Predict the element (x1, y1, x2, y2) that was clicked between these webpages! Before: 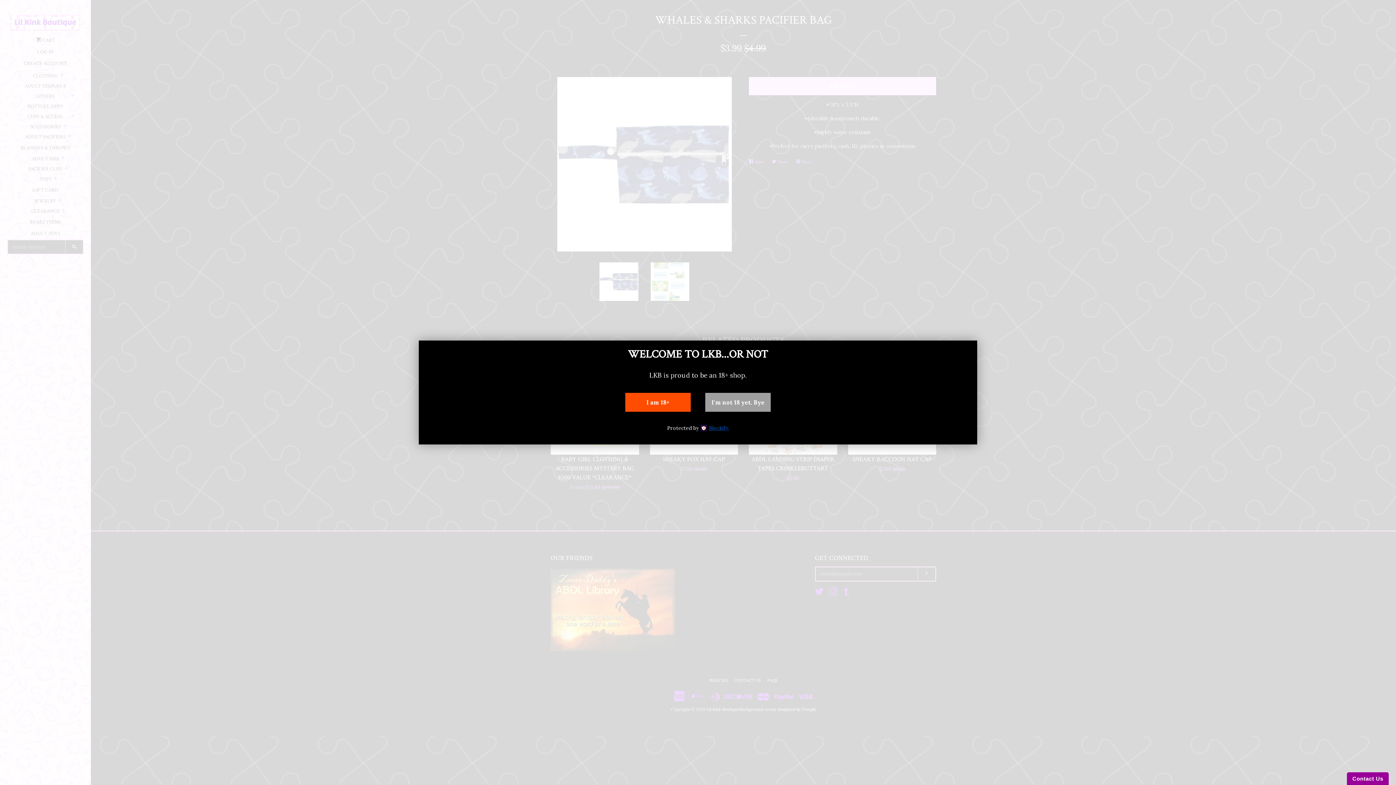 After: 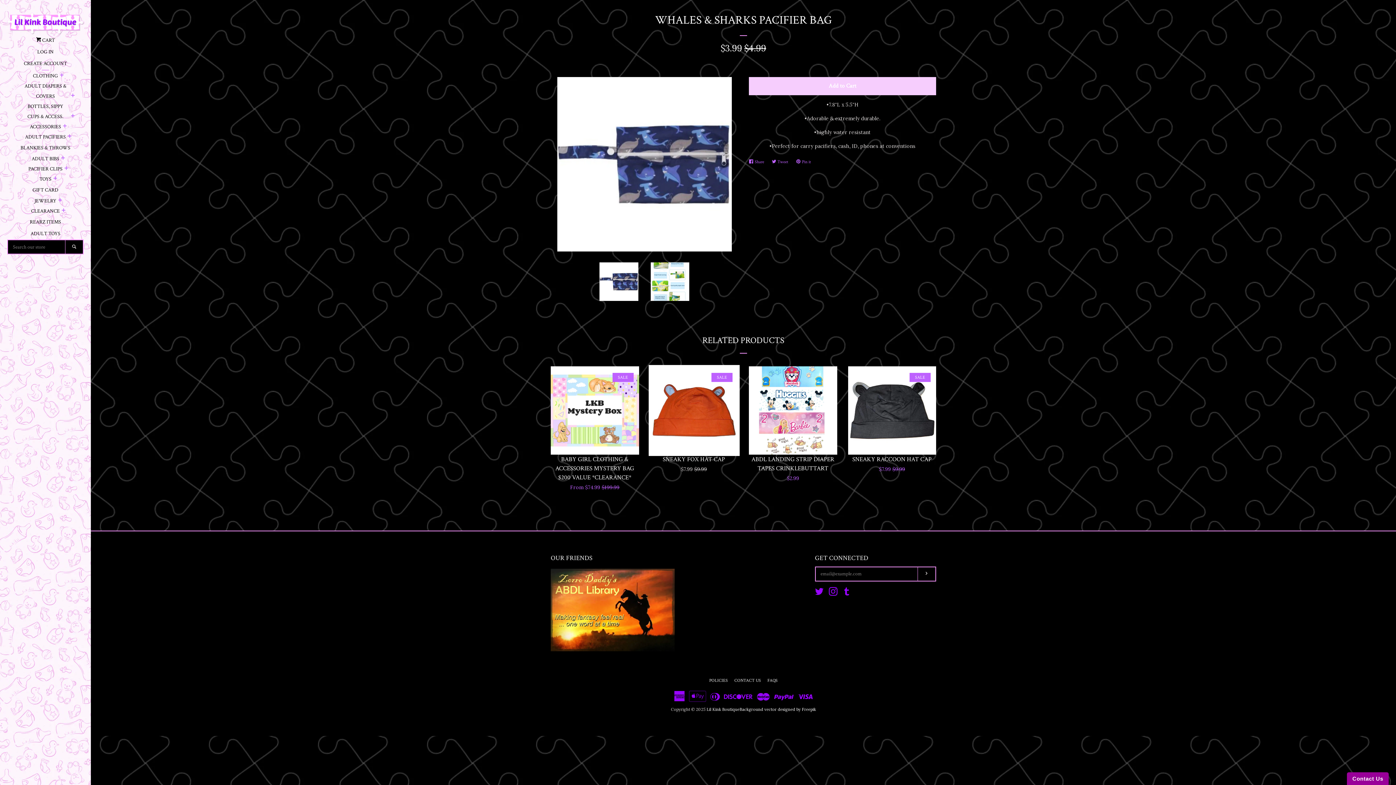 Action: bbox: (625, 393, 690, 412) label: I am 18+